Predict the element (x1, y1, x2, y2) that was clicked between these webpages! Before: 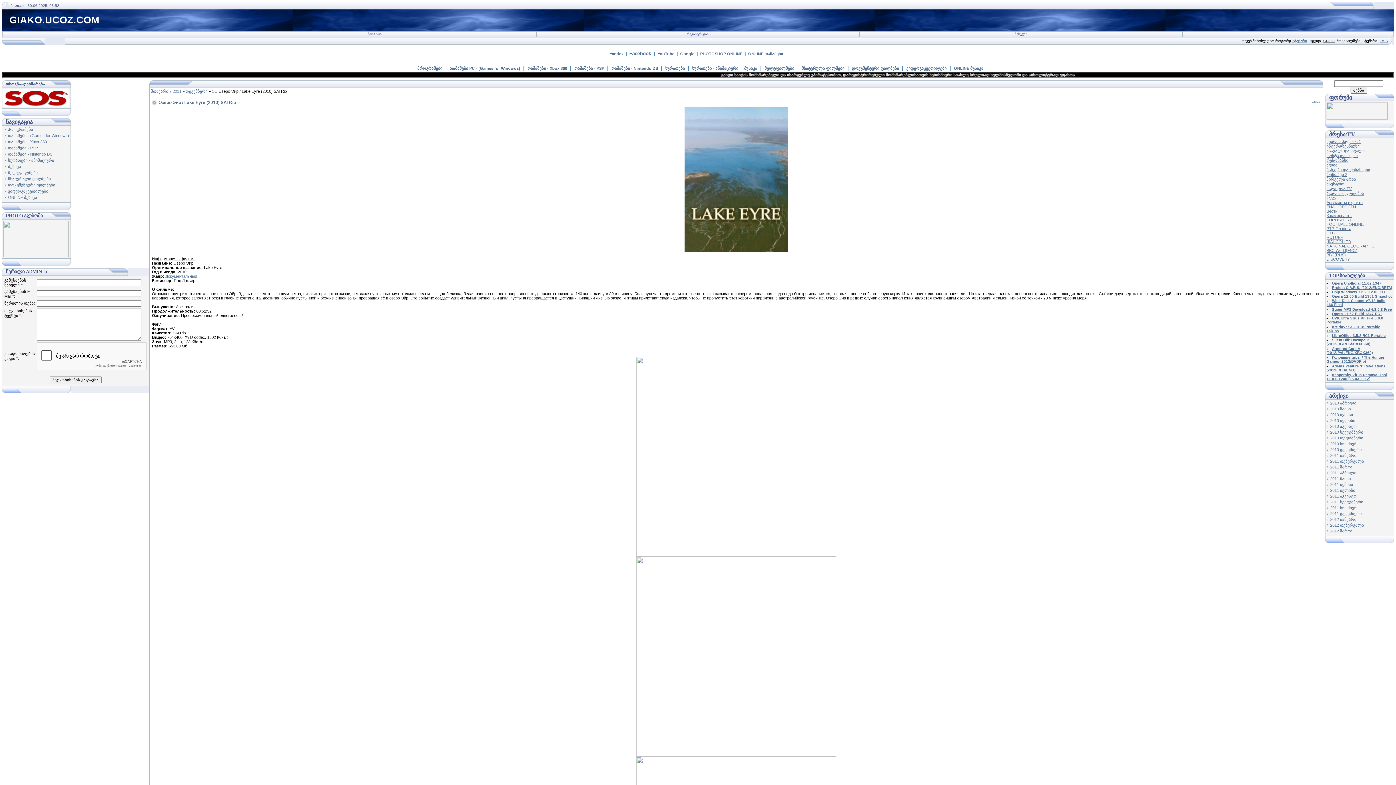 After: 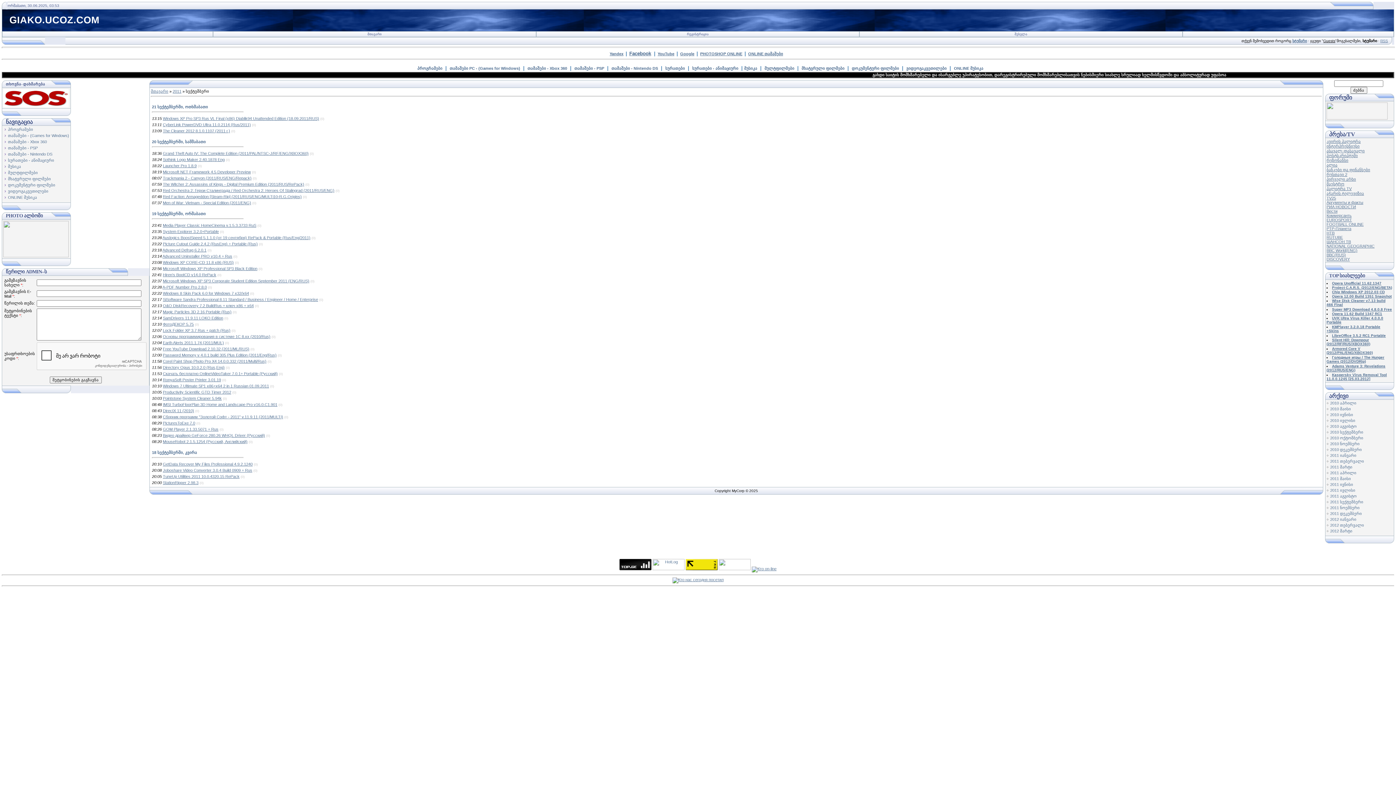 Action: label: 2011 სექტემბერი bbox: (1330, 500, 1363, 504)